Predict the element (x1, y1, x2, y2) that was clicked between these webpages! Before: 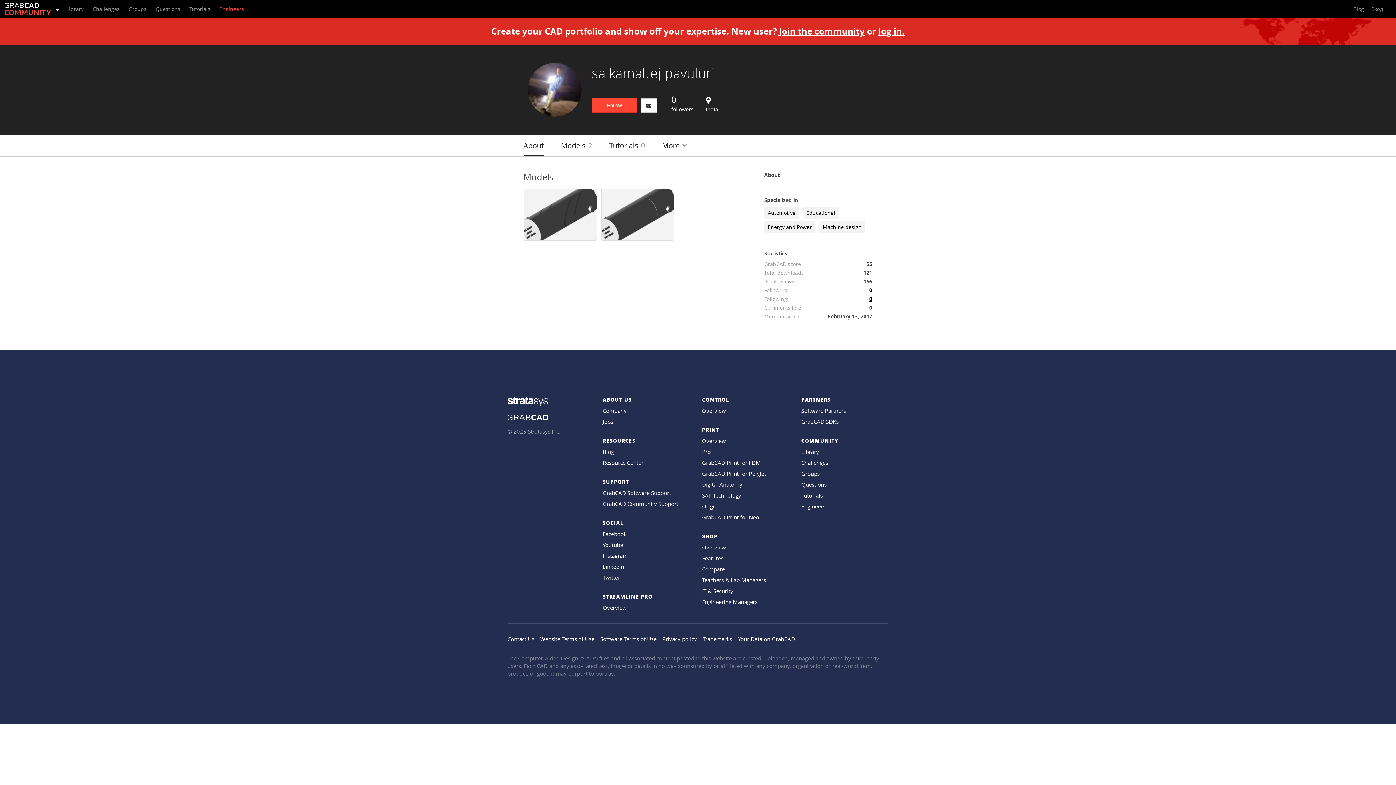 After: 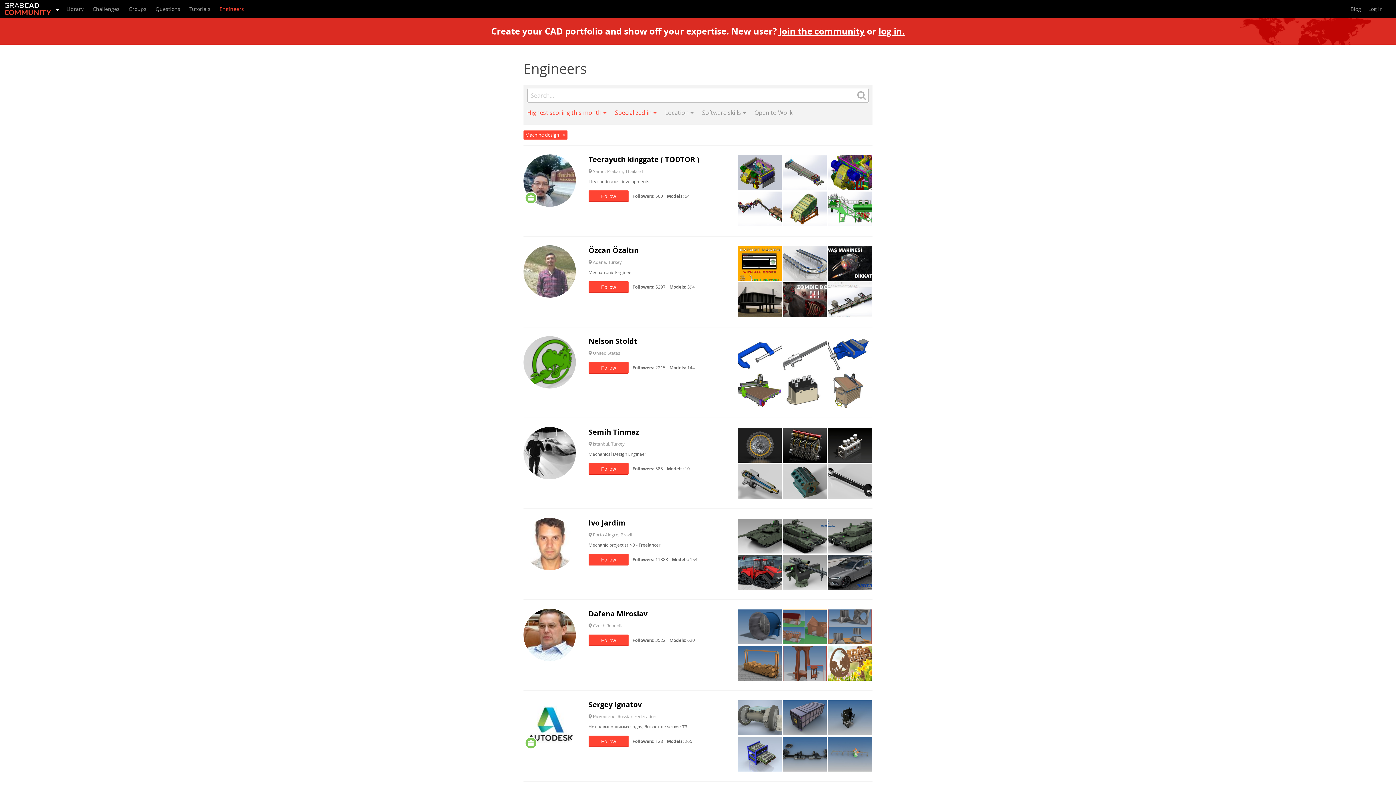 Action: label: Machine design bbox: (819, 221, 865, 233)